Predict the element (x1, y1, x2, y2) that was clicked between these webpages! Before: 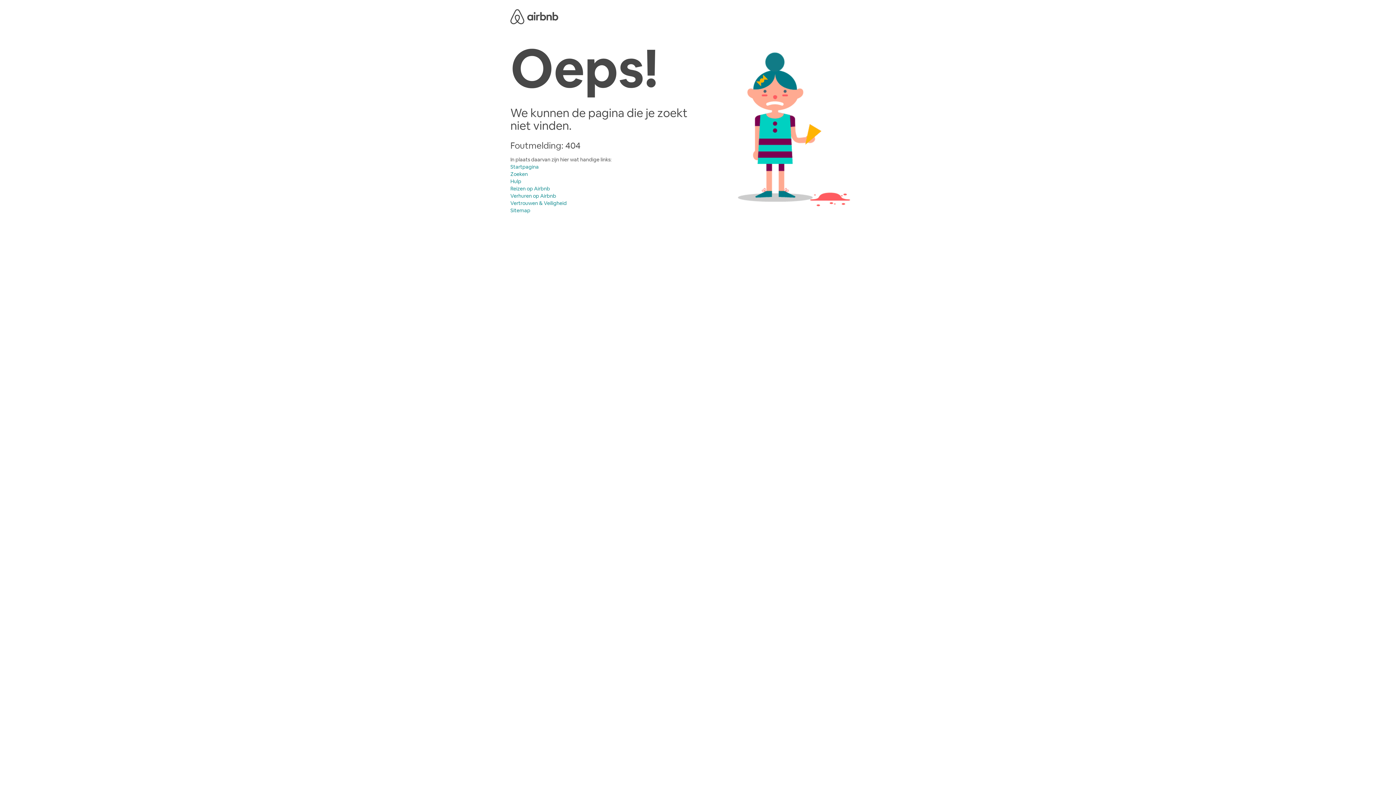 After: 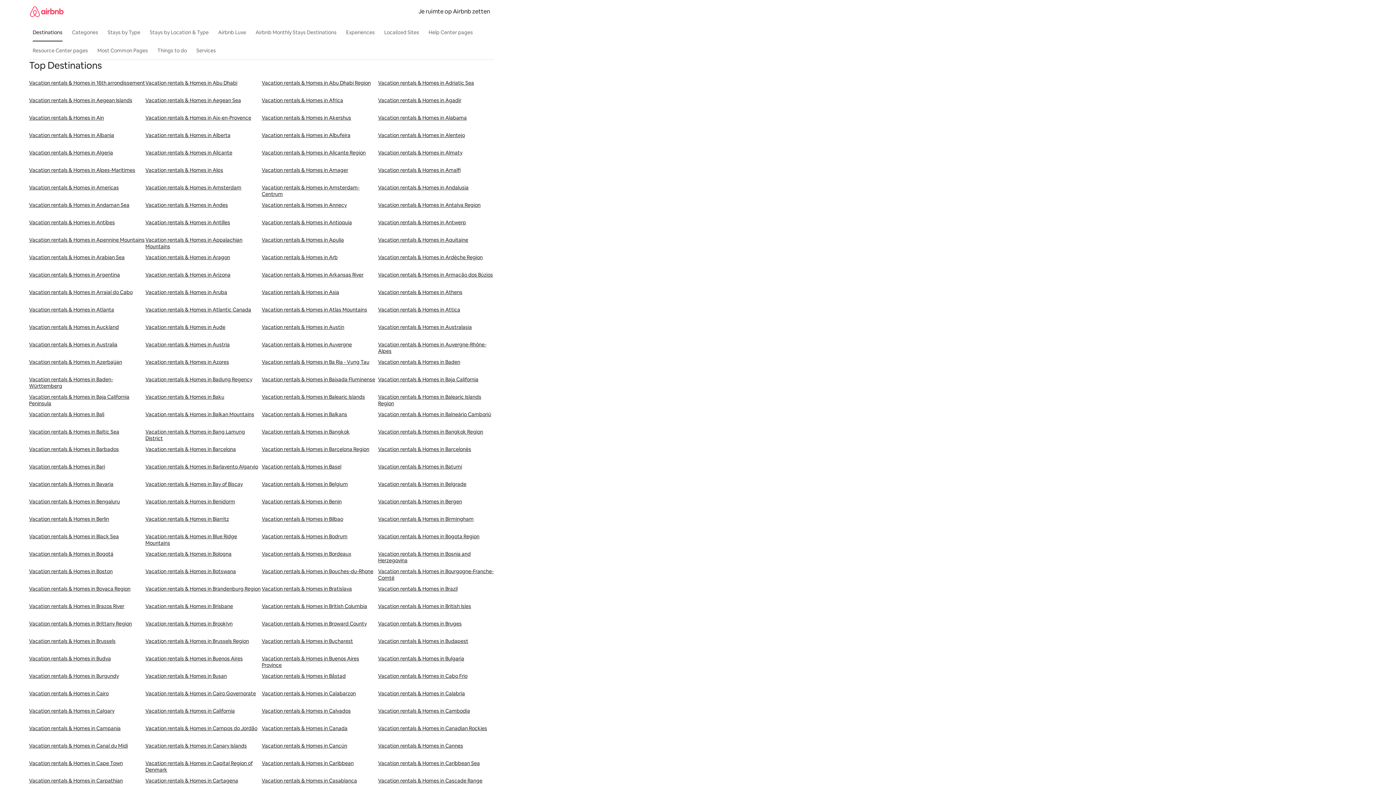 Action: bbox: (510, 207, 530, 213) label: Sitemap